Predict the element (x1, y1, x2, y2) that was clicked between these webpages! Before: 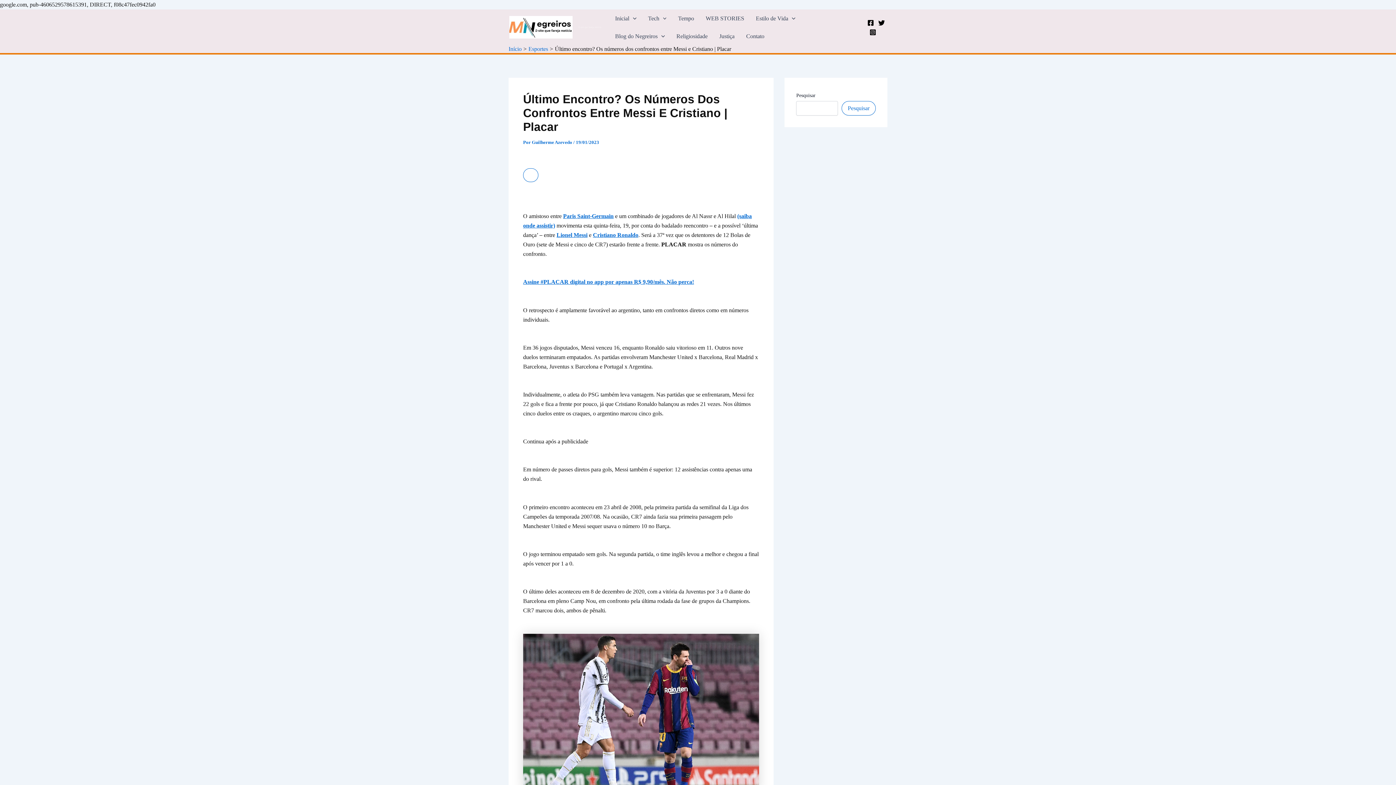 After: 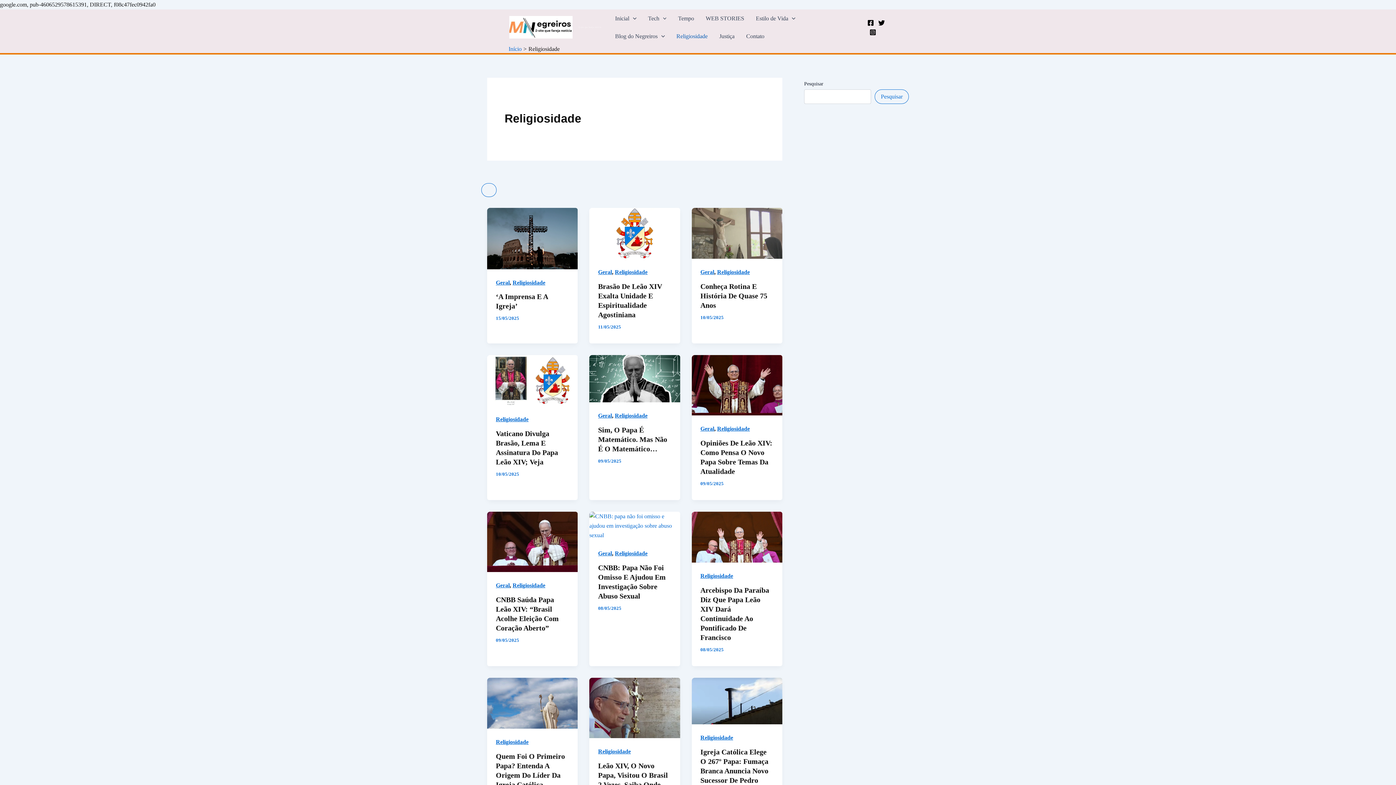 Action: bbox: (670, 27, 713, 45) label: Religiosidade